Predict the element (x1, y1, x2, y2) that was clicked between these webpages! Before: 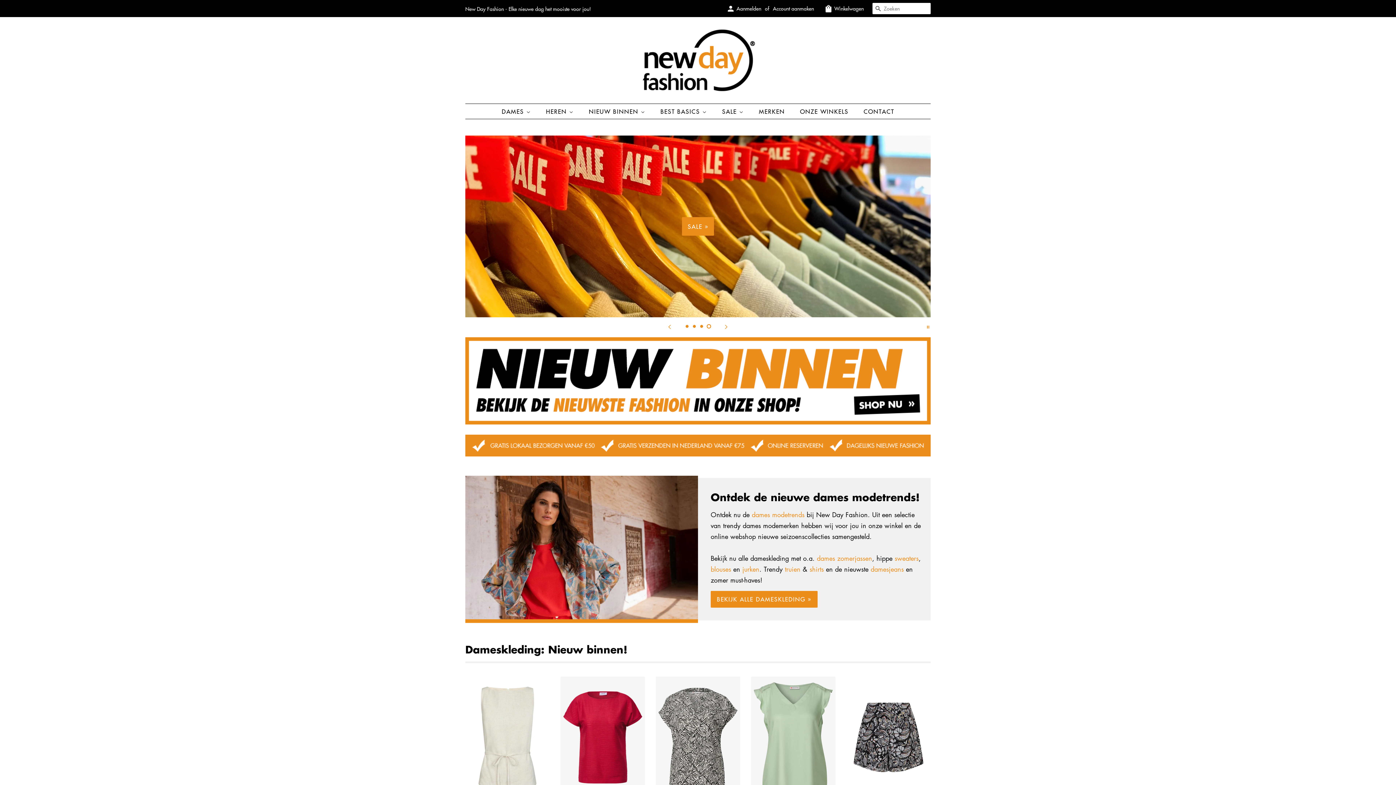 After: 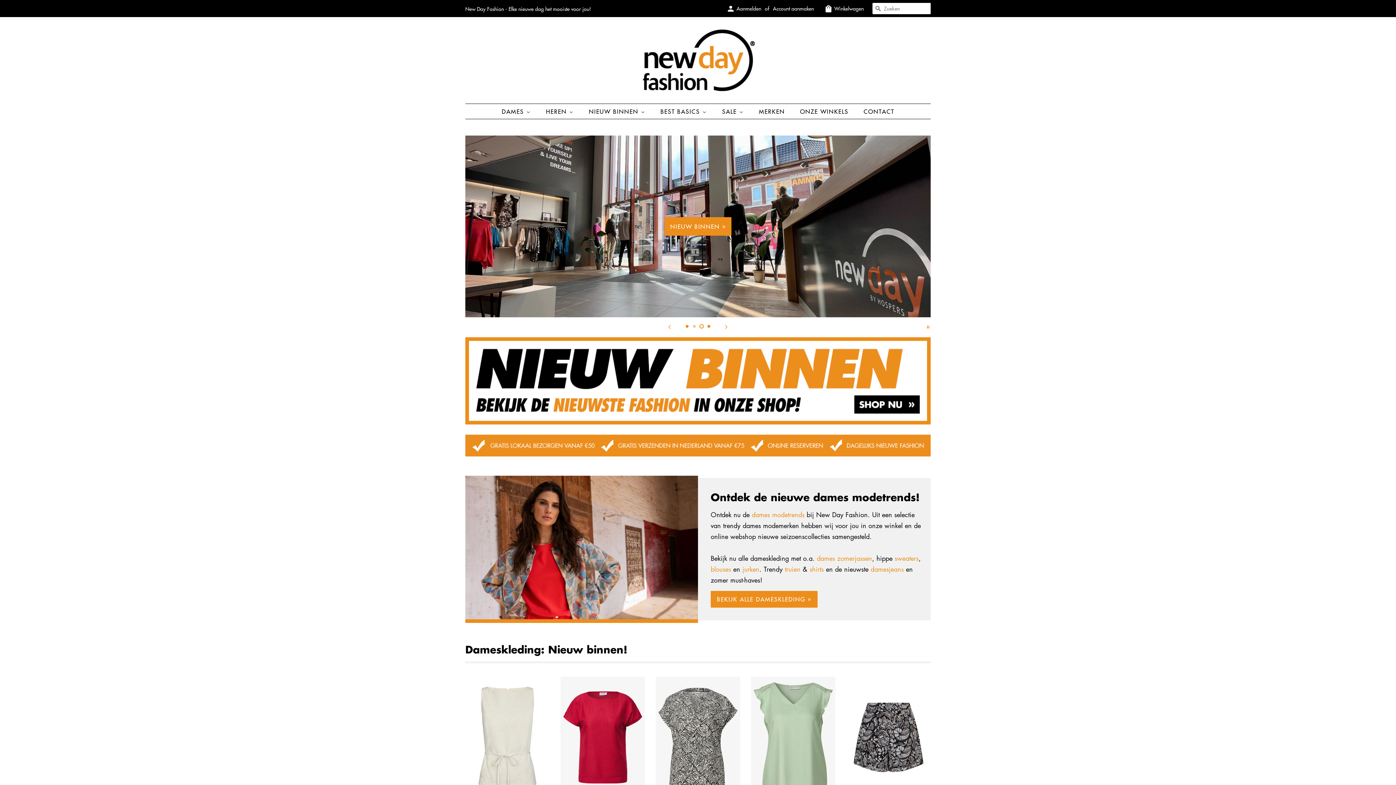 Action: label: Laad dia 2 bbox: (692, 324, 696, 328)